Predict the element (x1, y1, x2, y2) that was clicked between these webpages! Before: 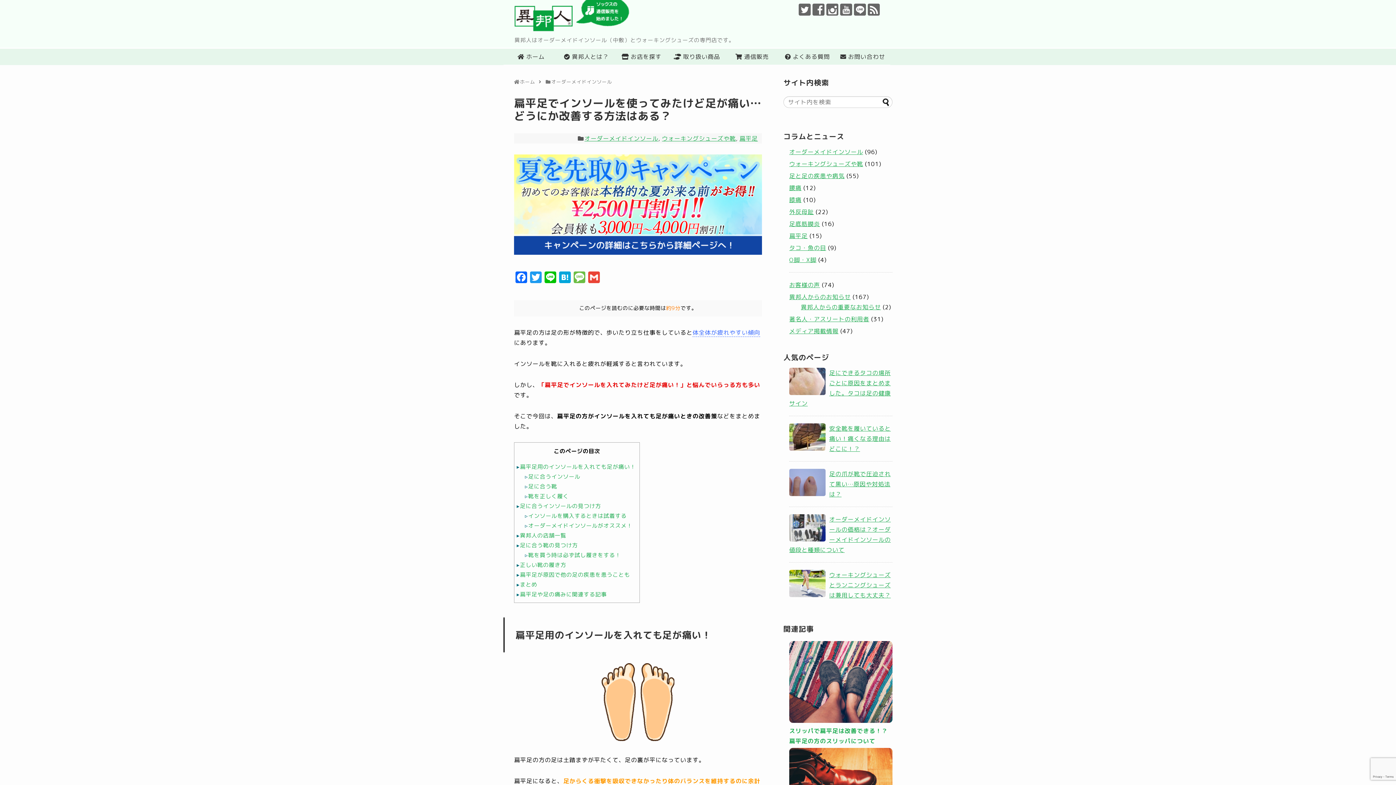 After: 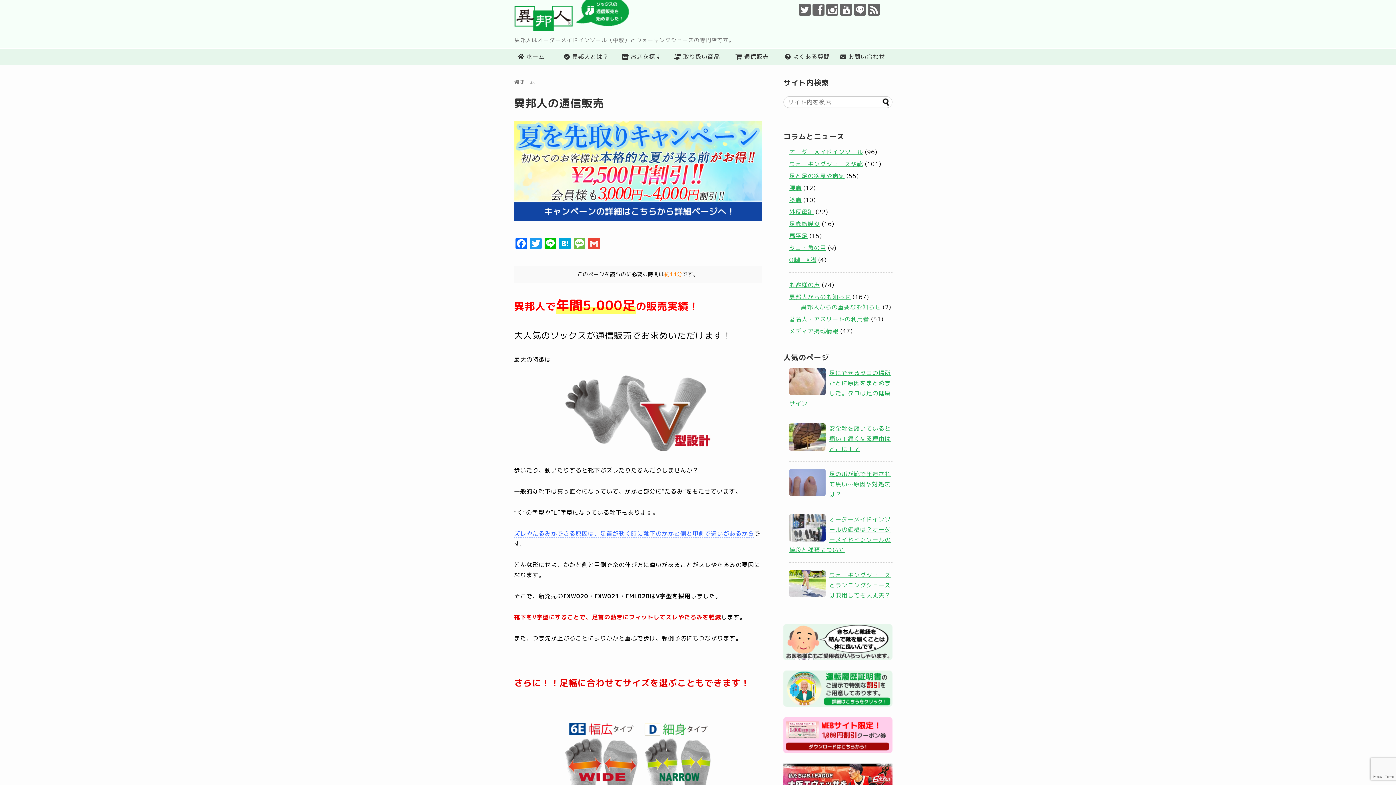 Action: bbox: (576, 20, 629, 28)